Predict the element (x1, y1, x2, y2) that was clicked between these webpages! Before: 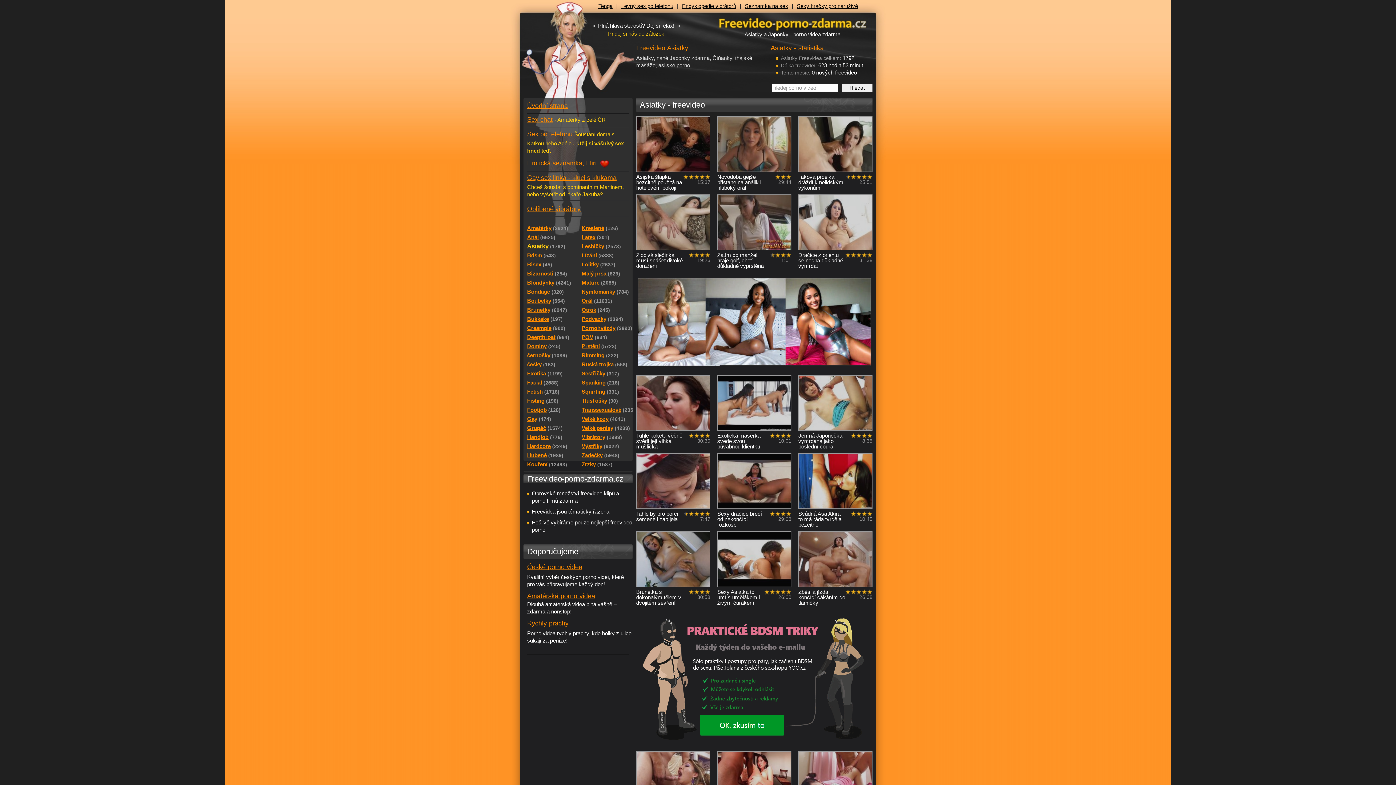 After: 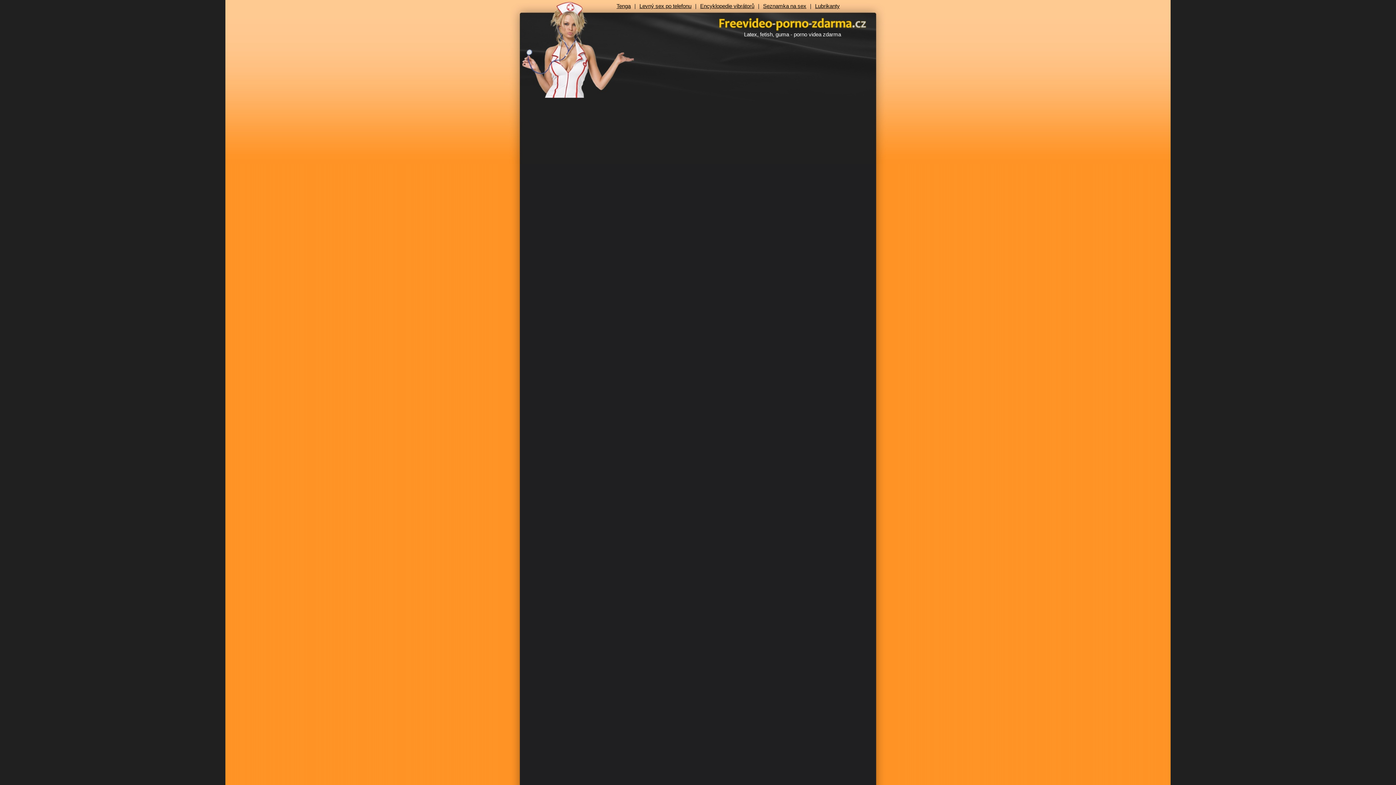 Action: label: Latex(301) bbox: (581, 232, 631, 242)